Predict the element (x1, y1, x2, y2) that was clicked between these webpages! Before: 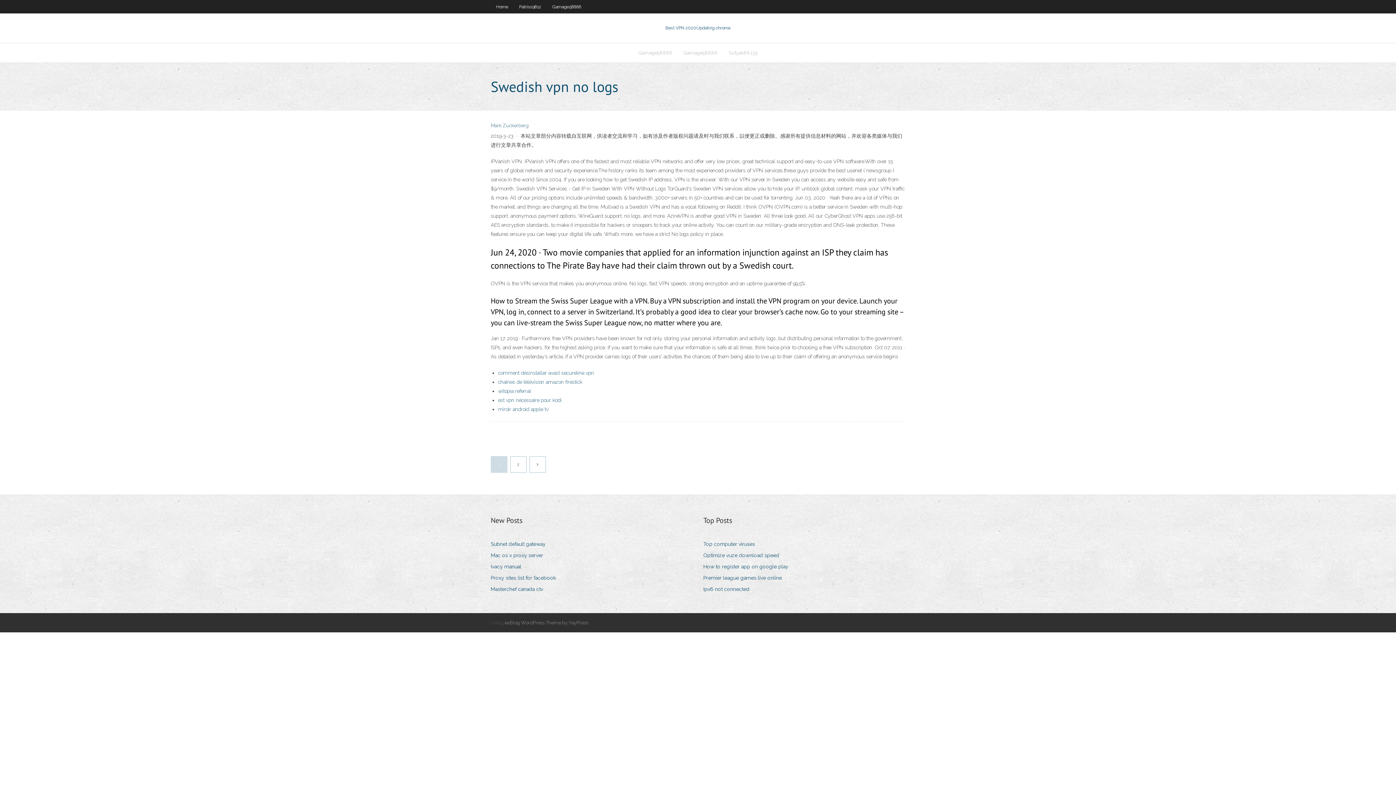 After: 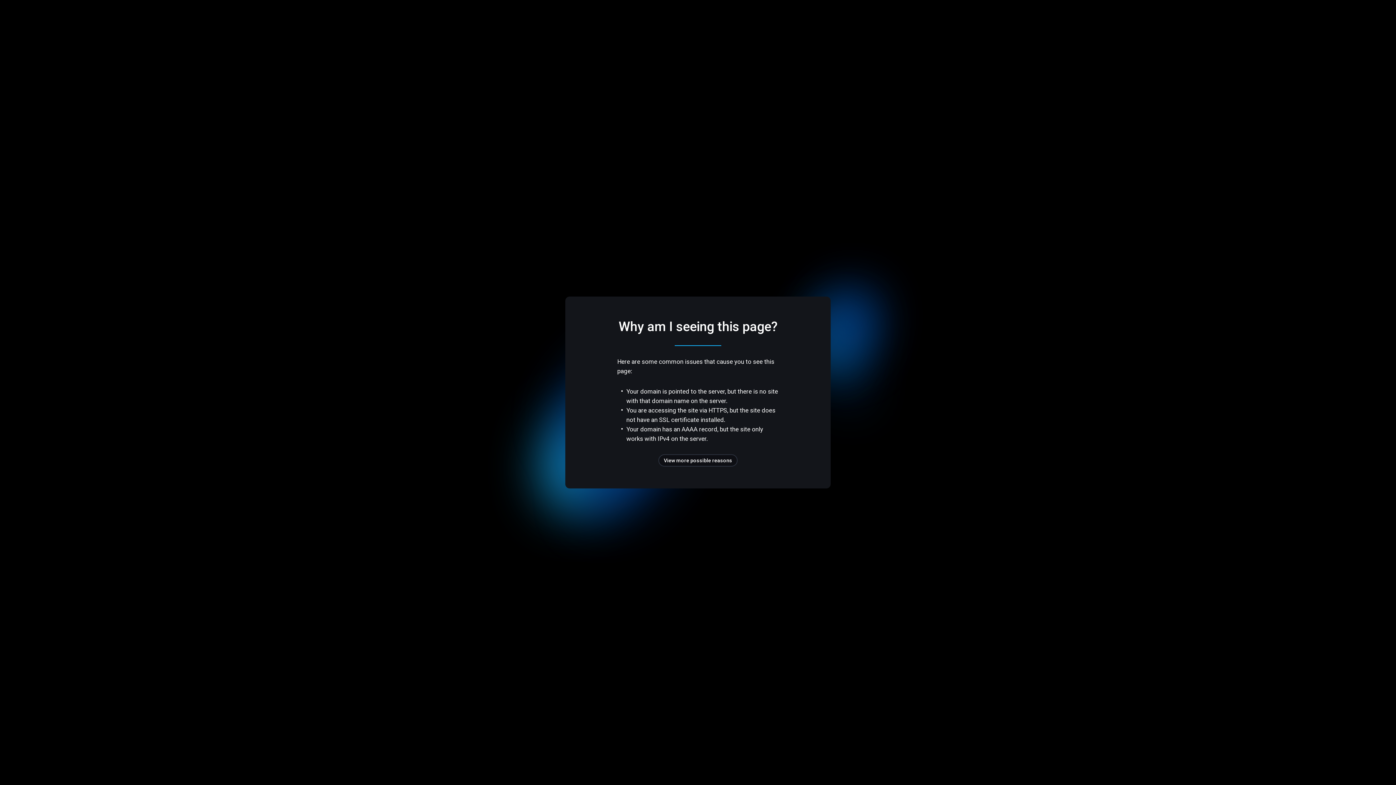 Action: label: Ipv6 not connected bbox: (703, 584, 755, 594)